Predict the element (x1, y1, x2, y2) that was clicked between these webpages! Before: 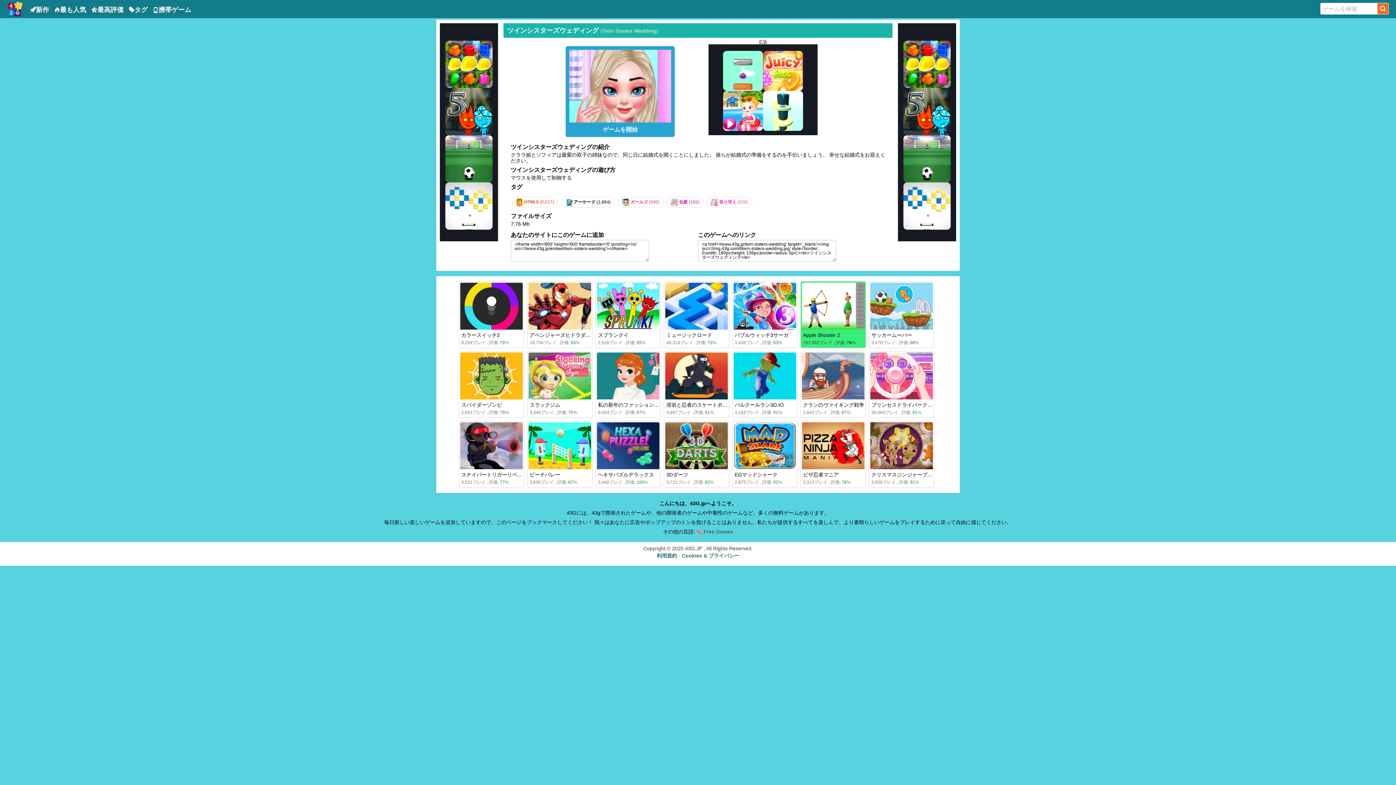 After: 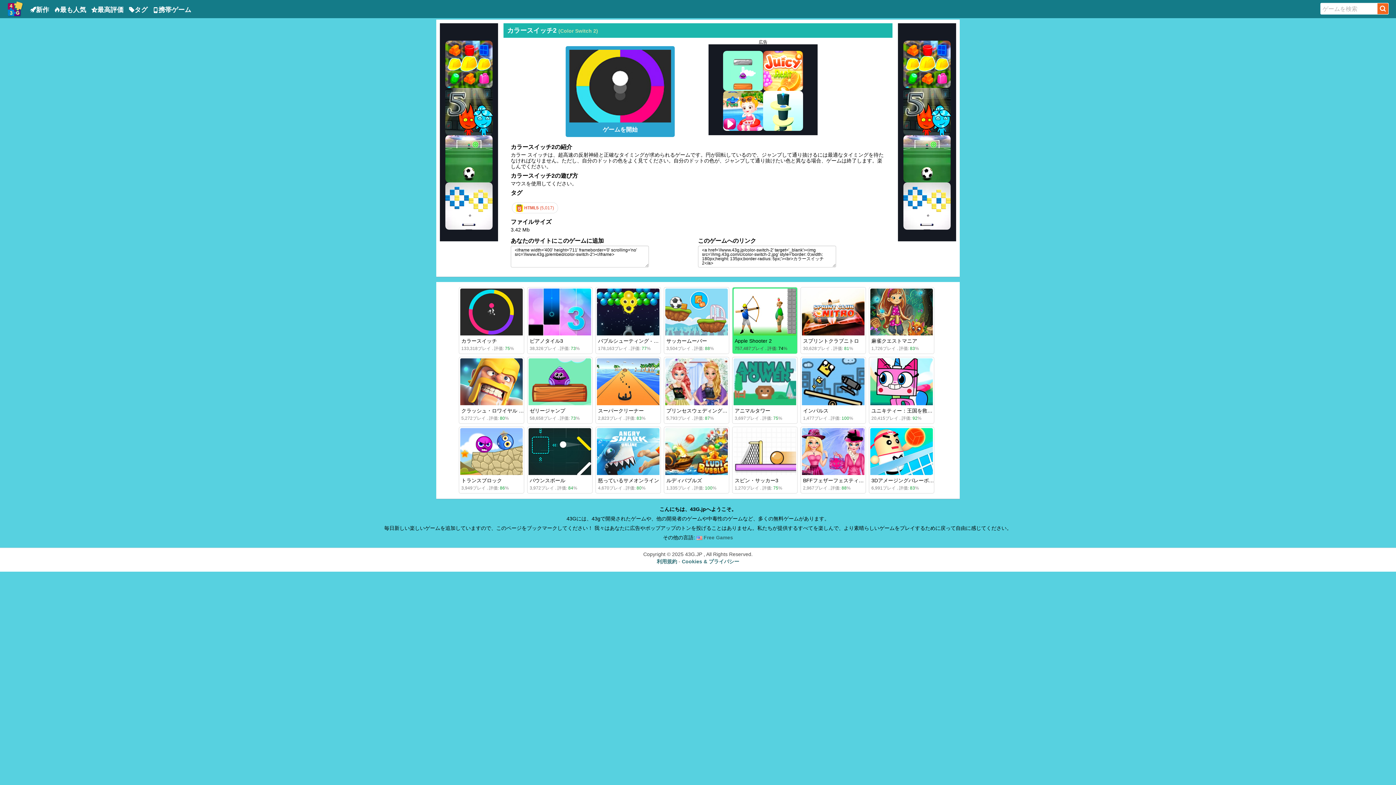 Action: bbox: (460, 282, 522, 329)